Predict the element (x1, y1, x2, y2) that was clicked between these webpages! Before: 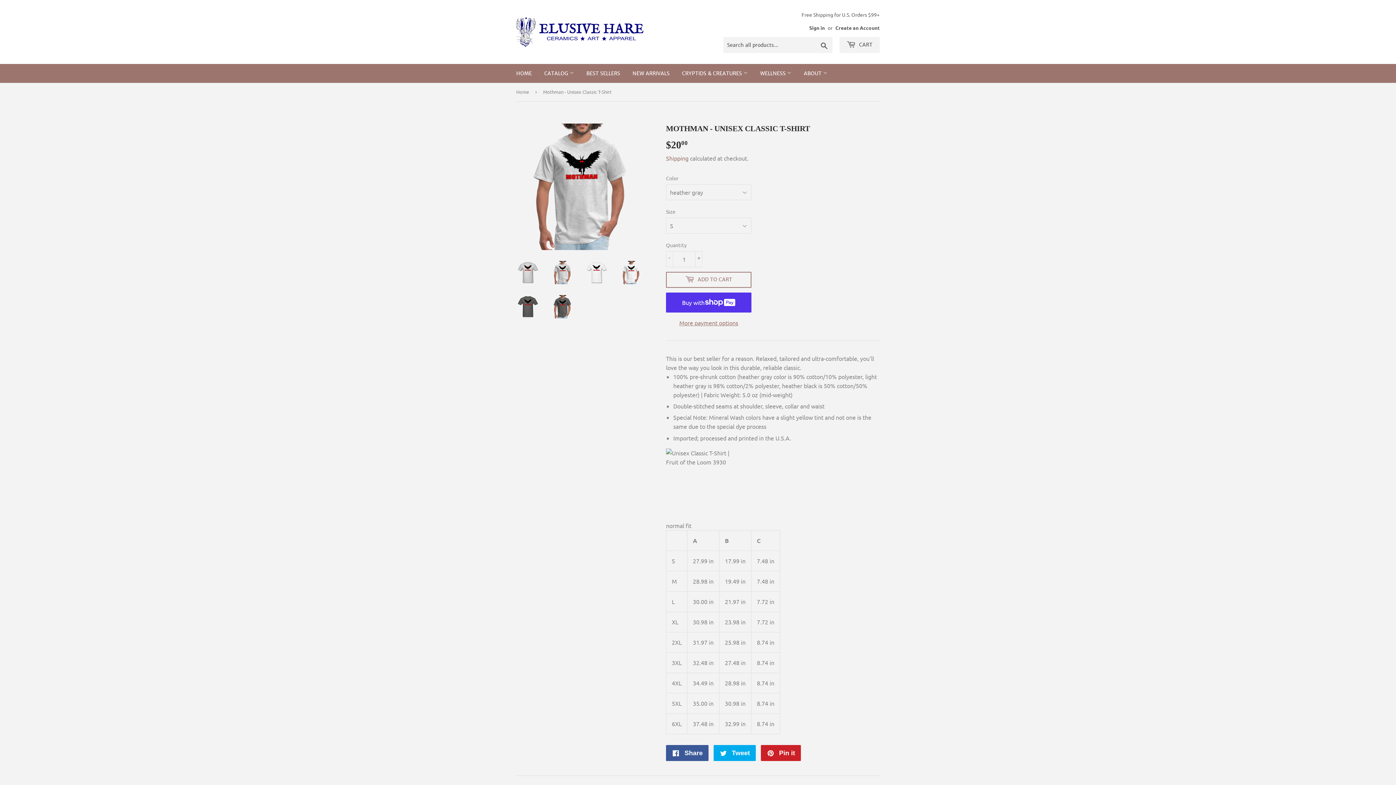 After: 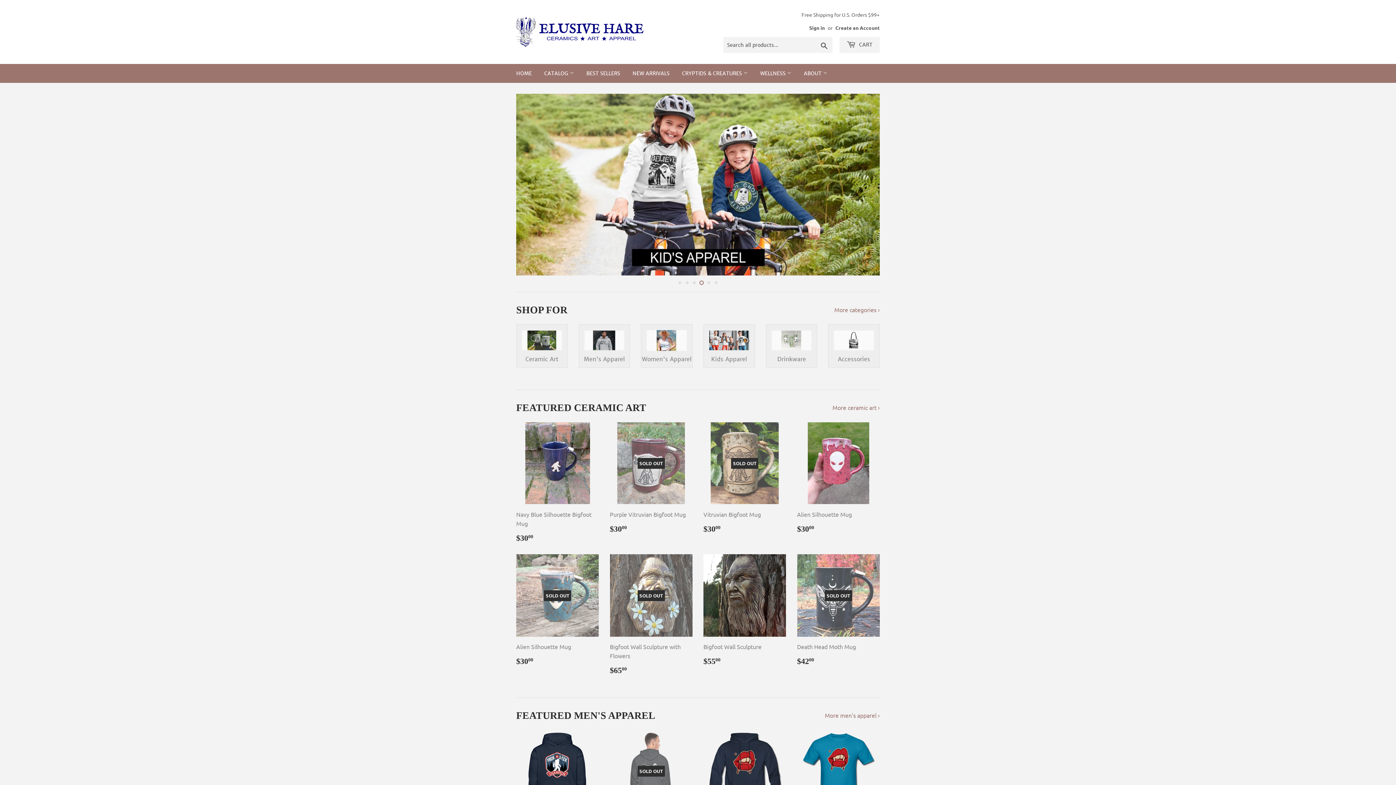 Action: bbox: (510, 64, 537, 82) label: HOME